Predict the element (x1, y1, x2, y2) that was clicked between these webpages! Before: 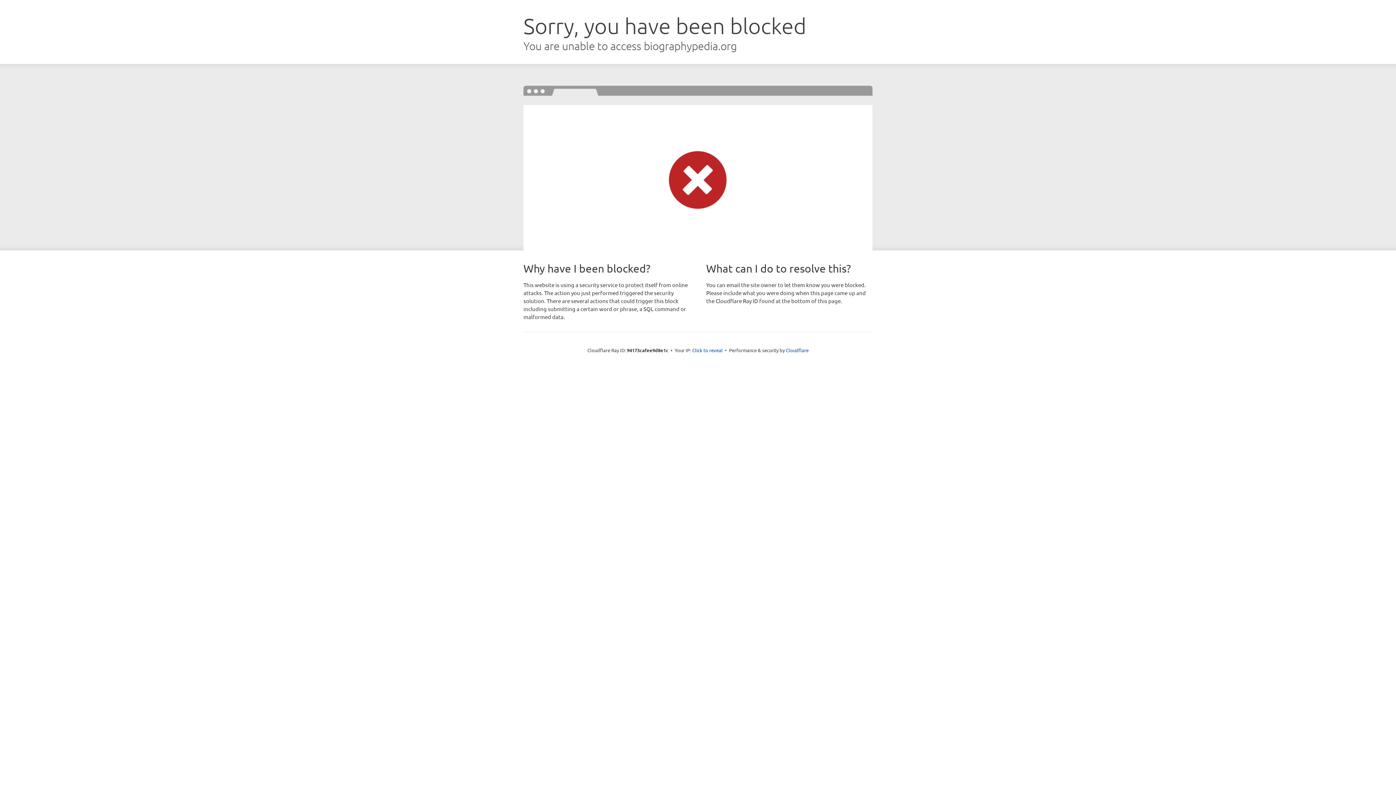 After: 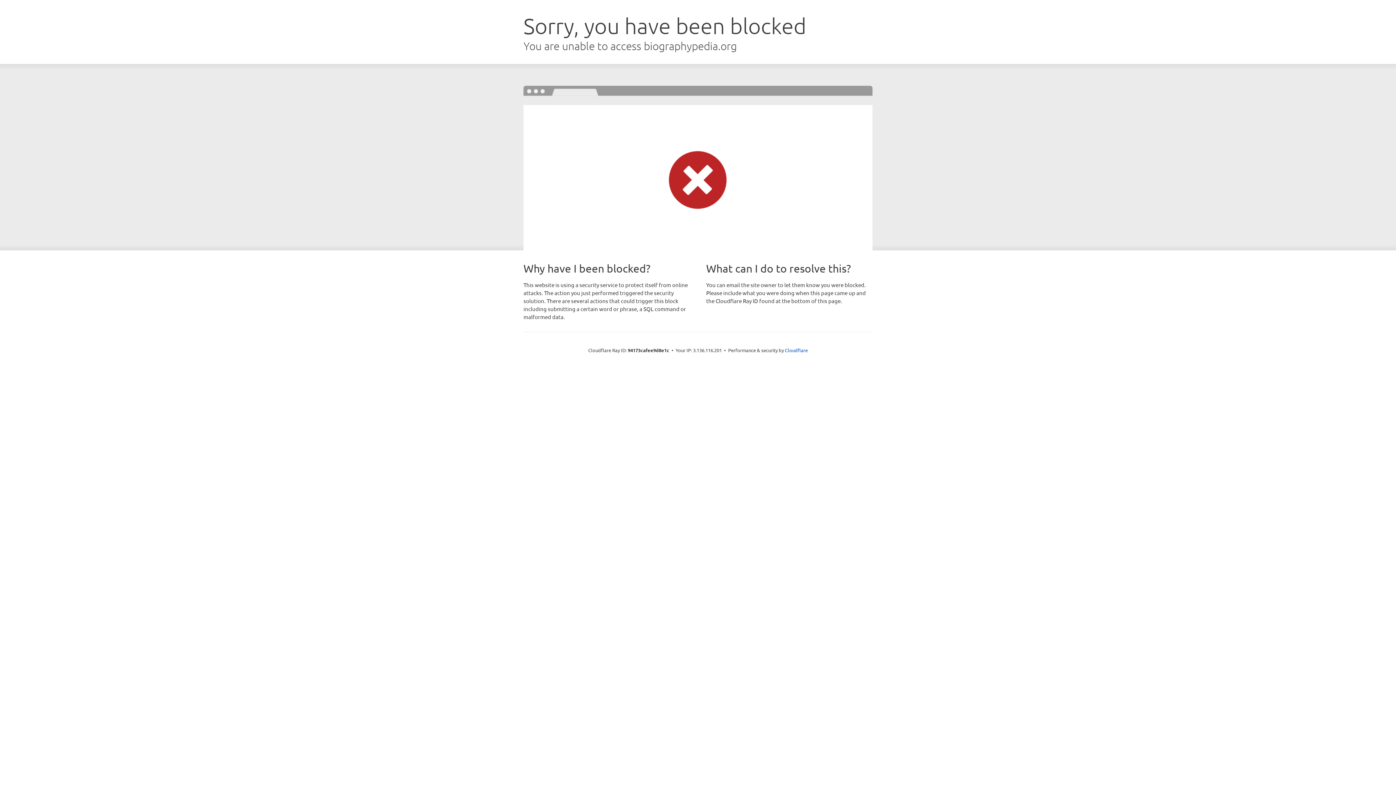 Action: bbox: (692, 346, 722, 353) label: Click to reveal